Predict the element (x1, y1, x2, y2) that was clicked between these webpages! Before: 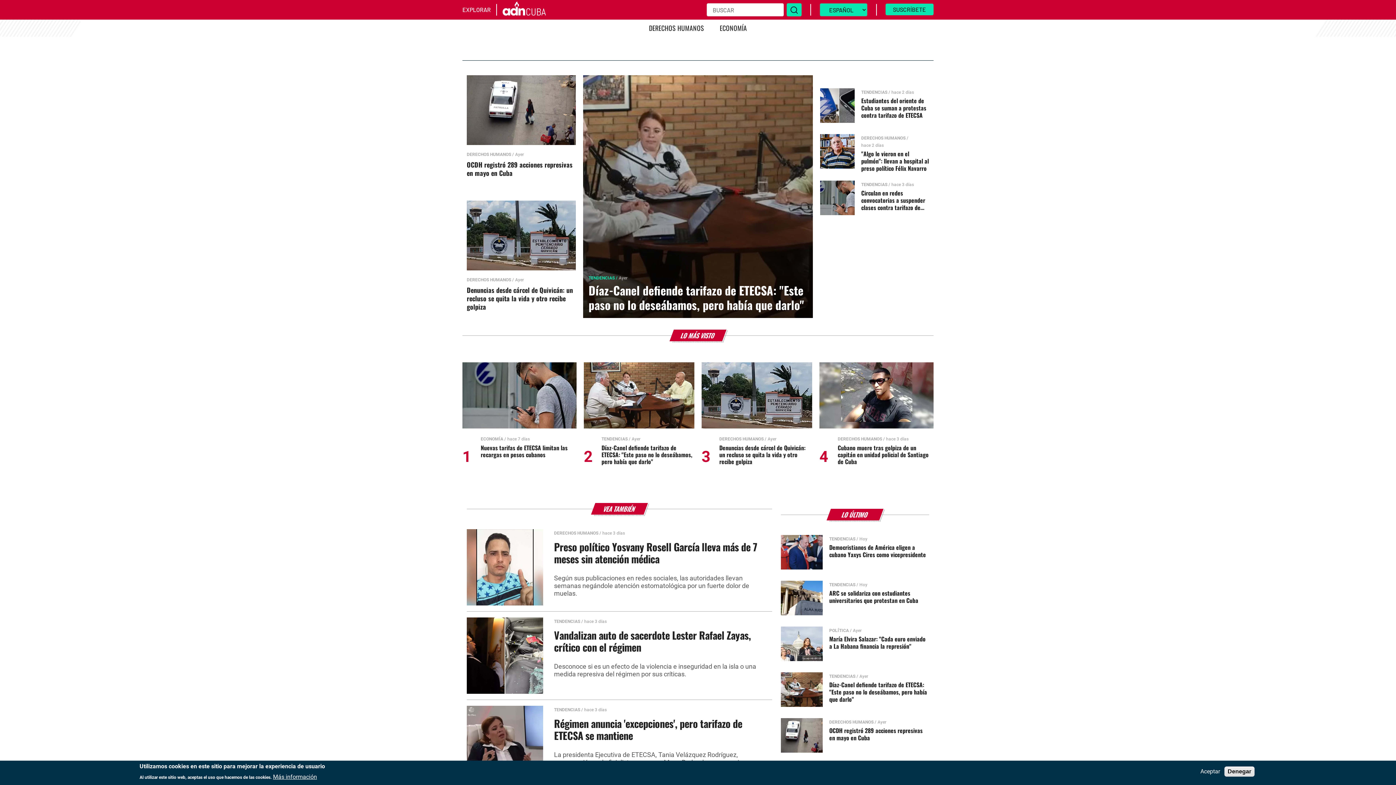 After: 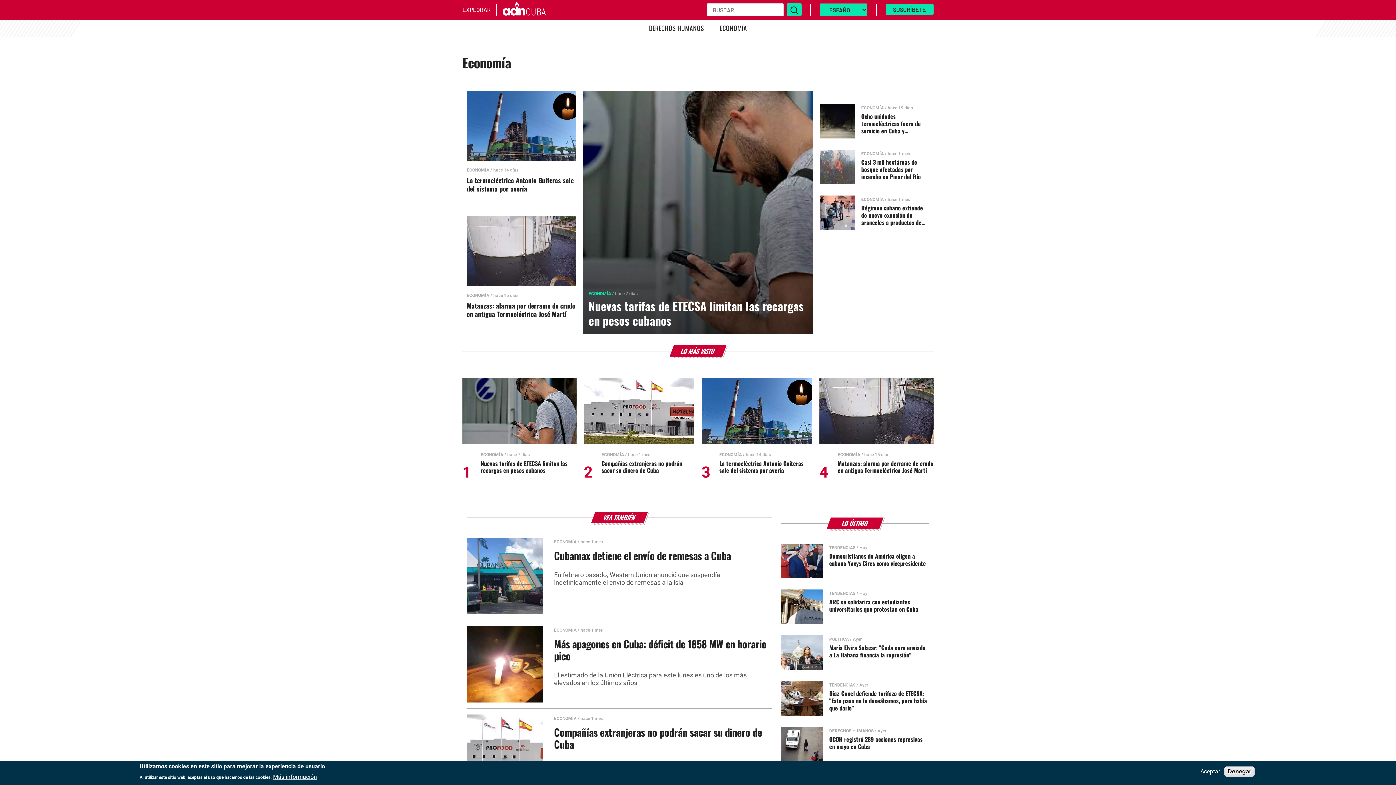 Action: label: ECONOMÍA bbox: (480, 436, 503, 441)